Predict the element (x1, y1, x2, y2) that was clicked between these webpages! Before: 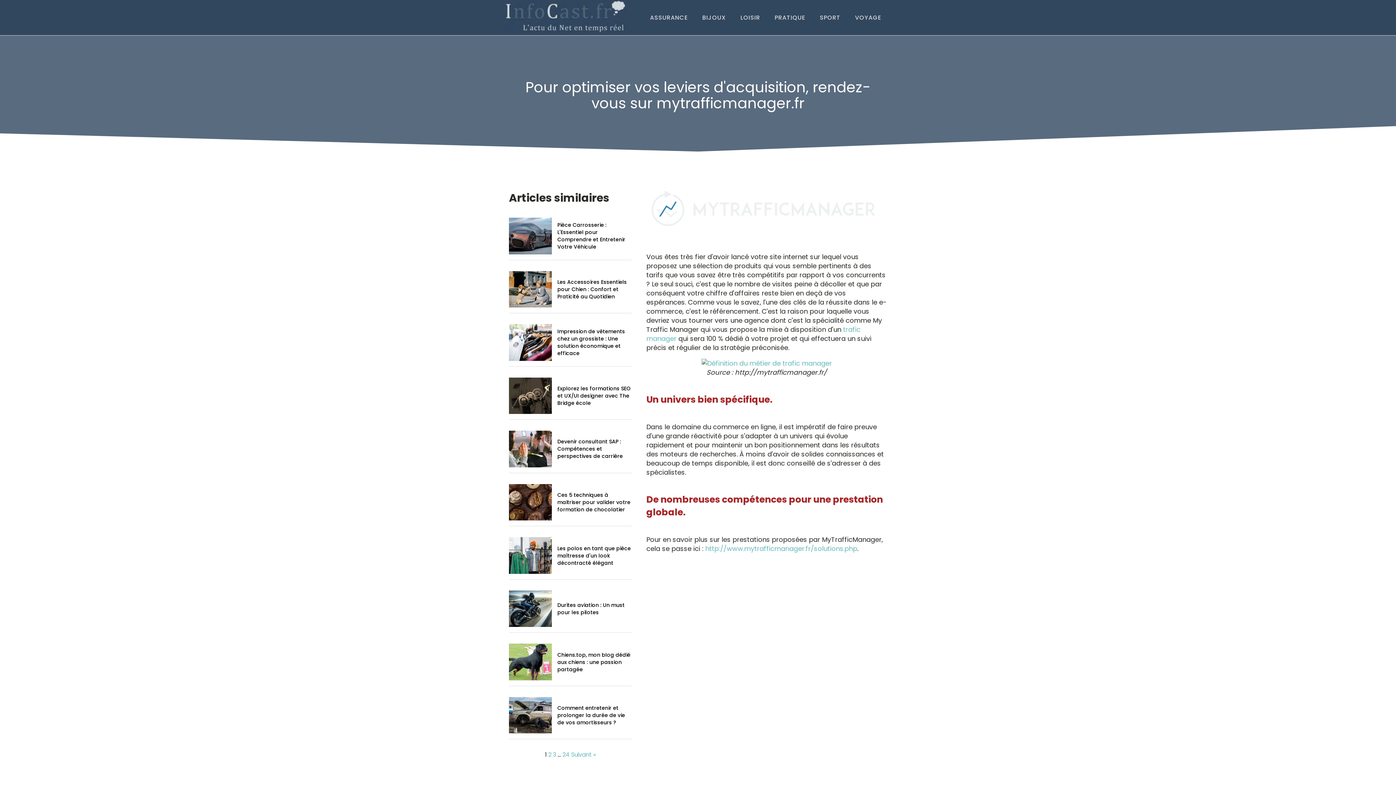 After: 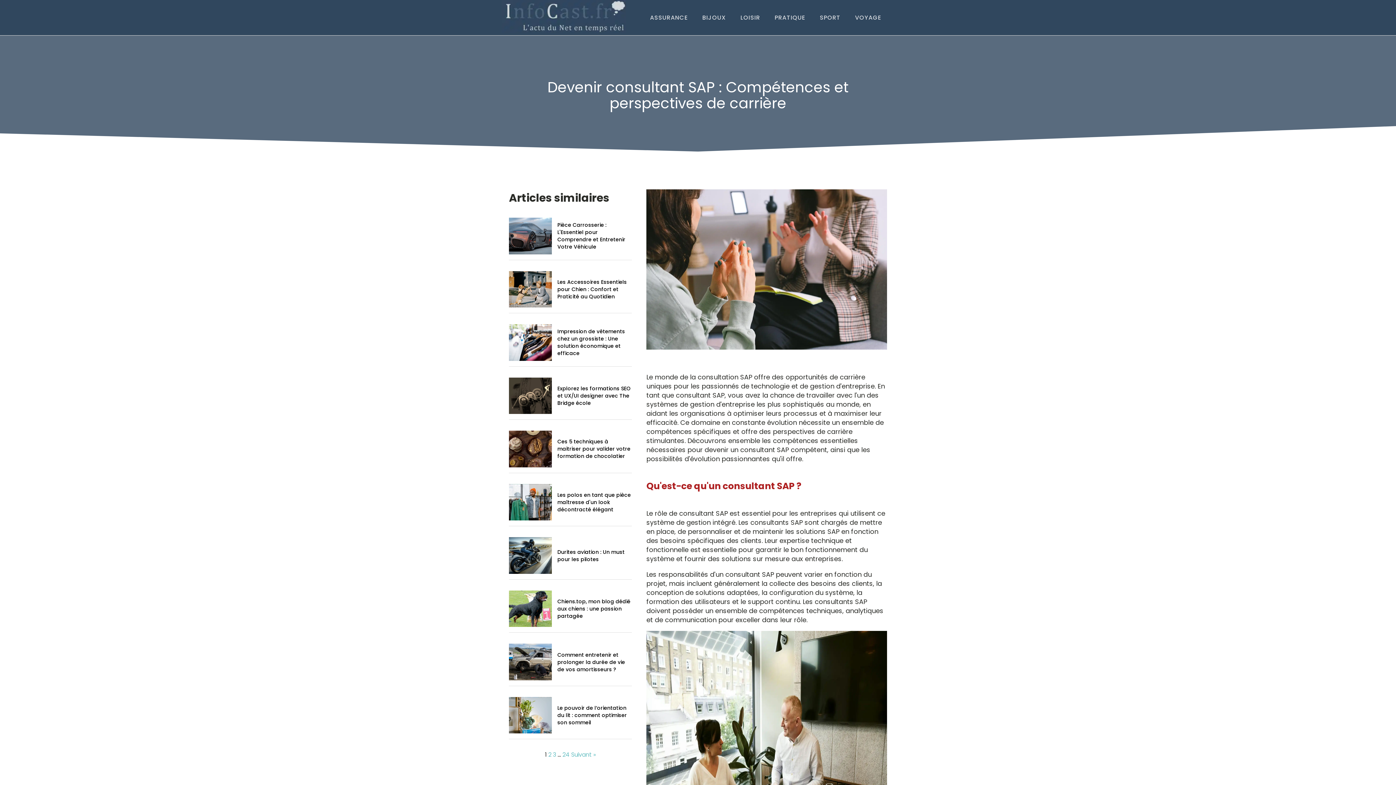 Action: bbox: (557, 438, 623, 460) label: Devenir consultant SAP : Compétences et perspectives de carrière